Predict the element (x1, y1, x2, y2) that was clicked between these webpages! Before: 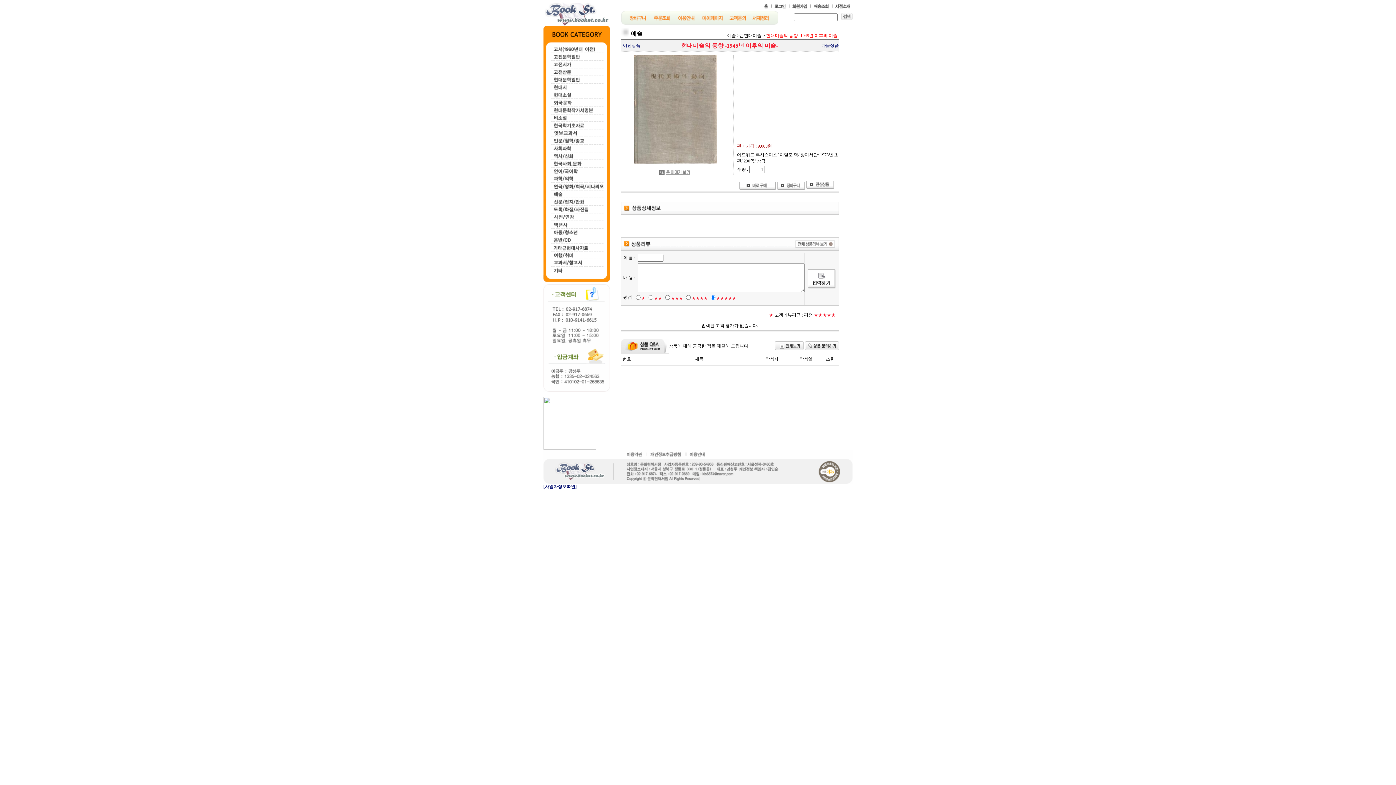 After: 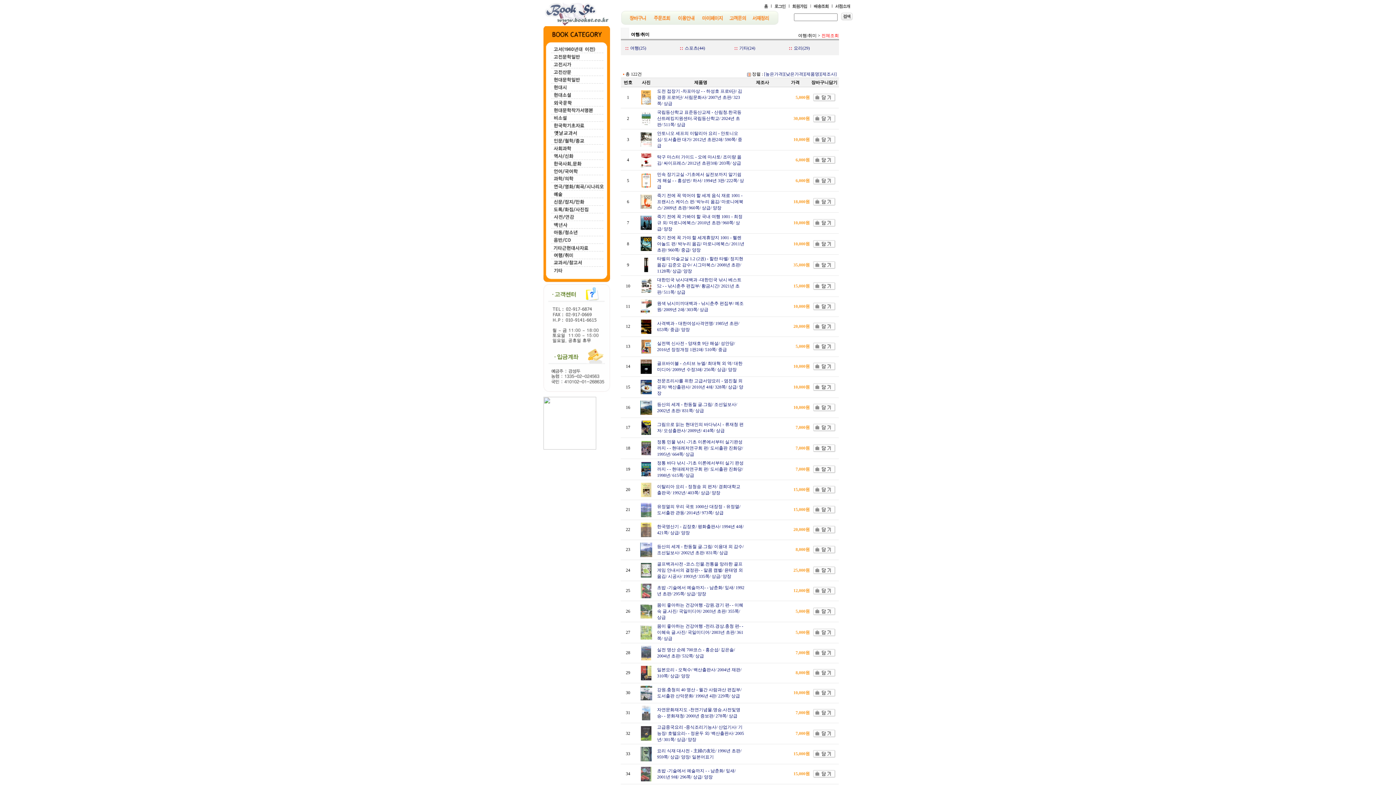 Action: bbox: (543, 253, 610, 258)